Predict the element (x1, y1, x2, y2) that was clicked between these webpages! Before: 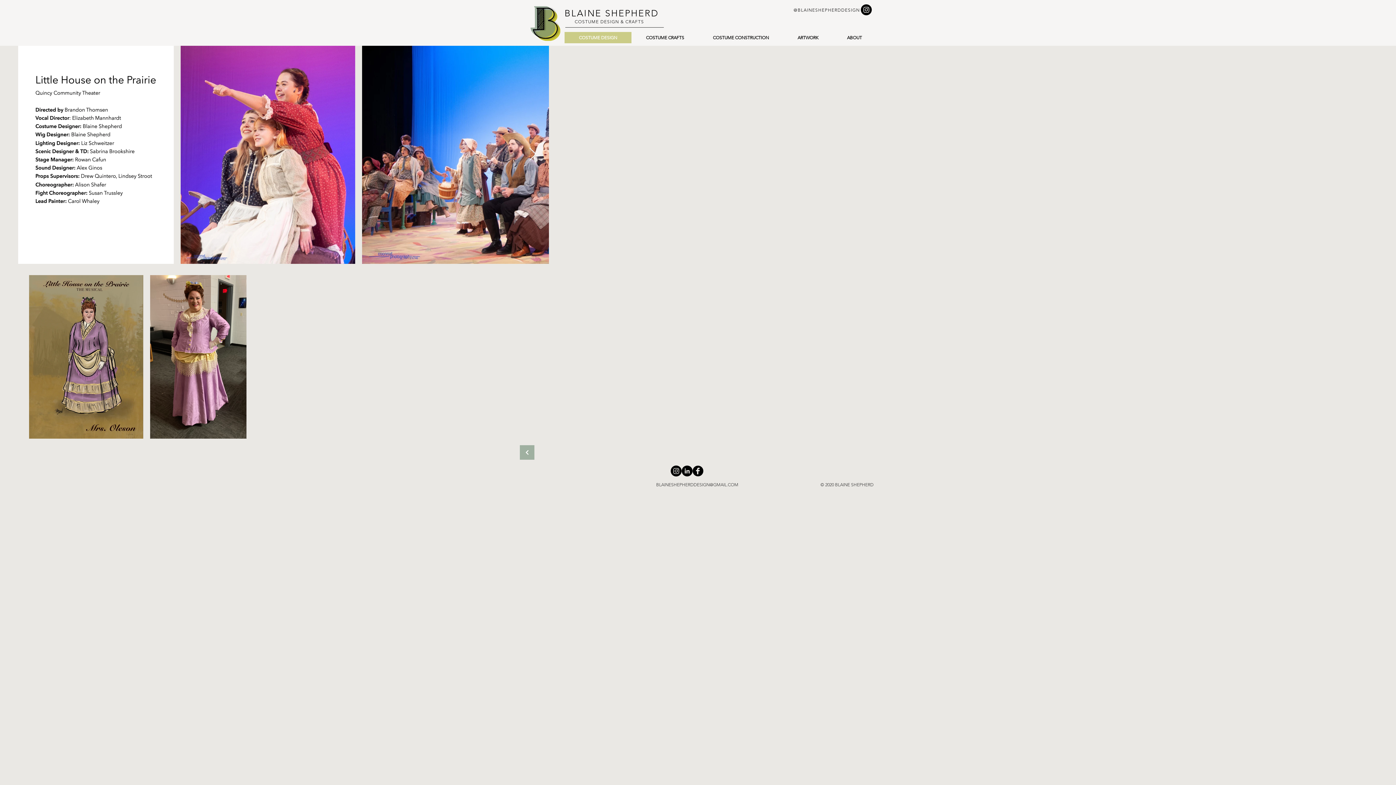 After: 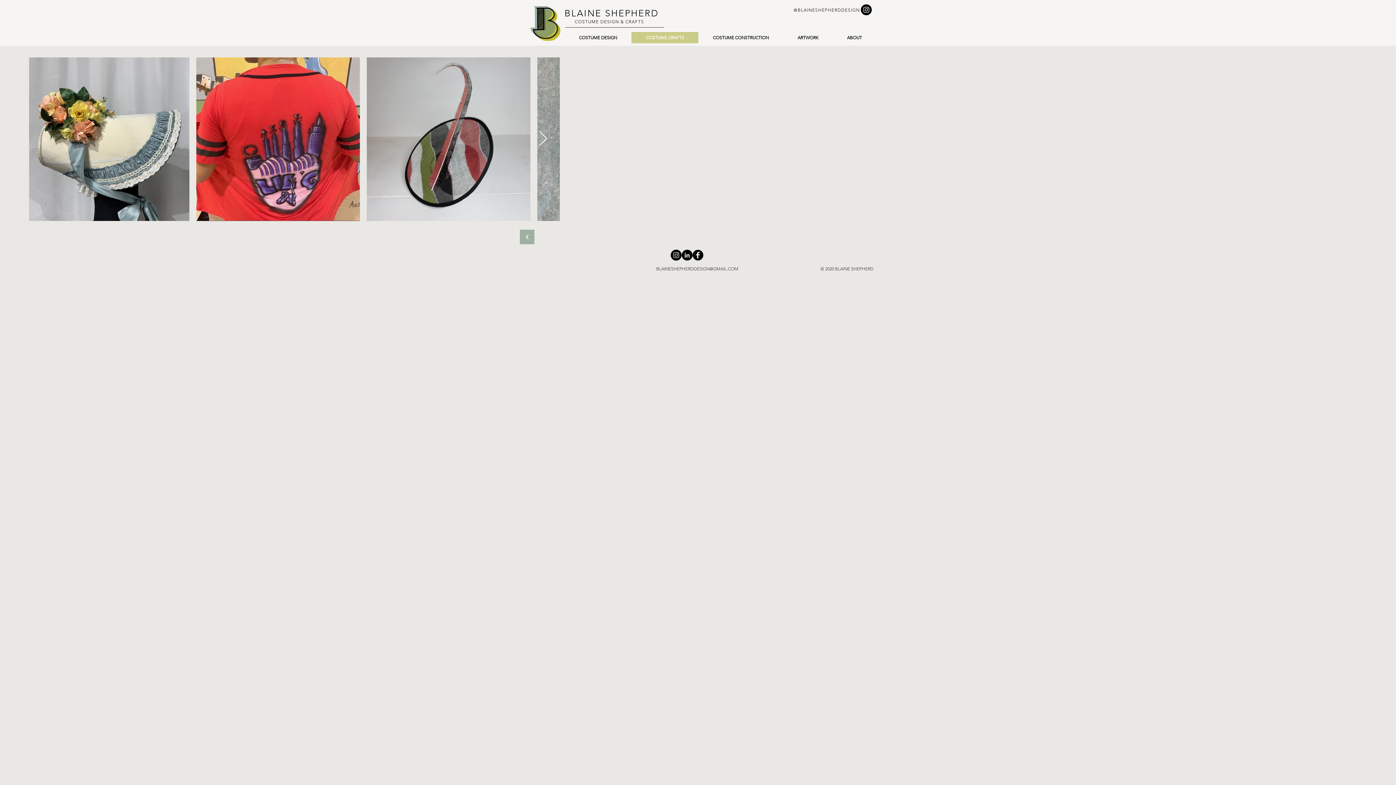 Action: label: COSTUME CRAFTS bbox: (631, 32, 698, 43)